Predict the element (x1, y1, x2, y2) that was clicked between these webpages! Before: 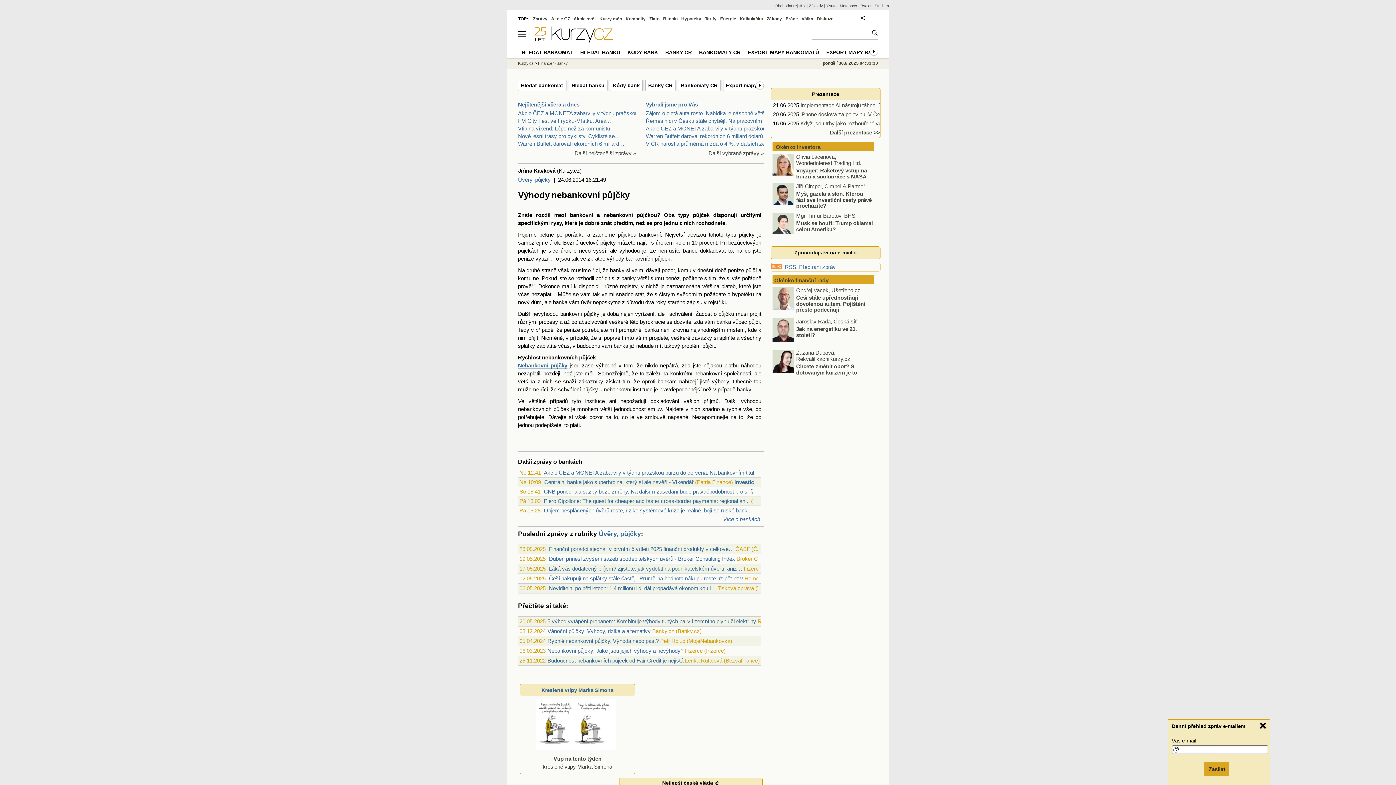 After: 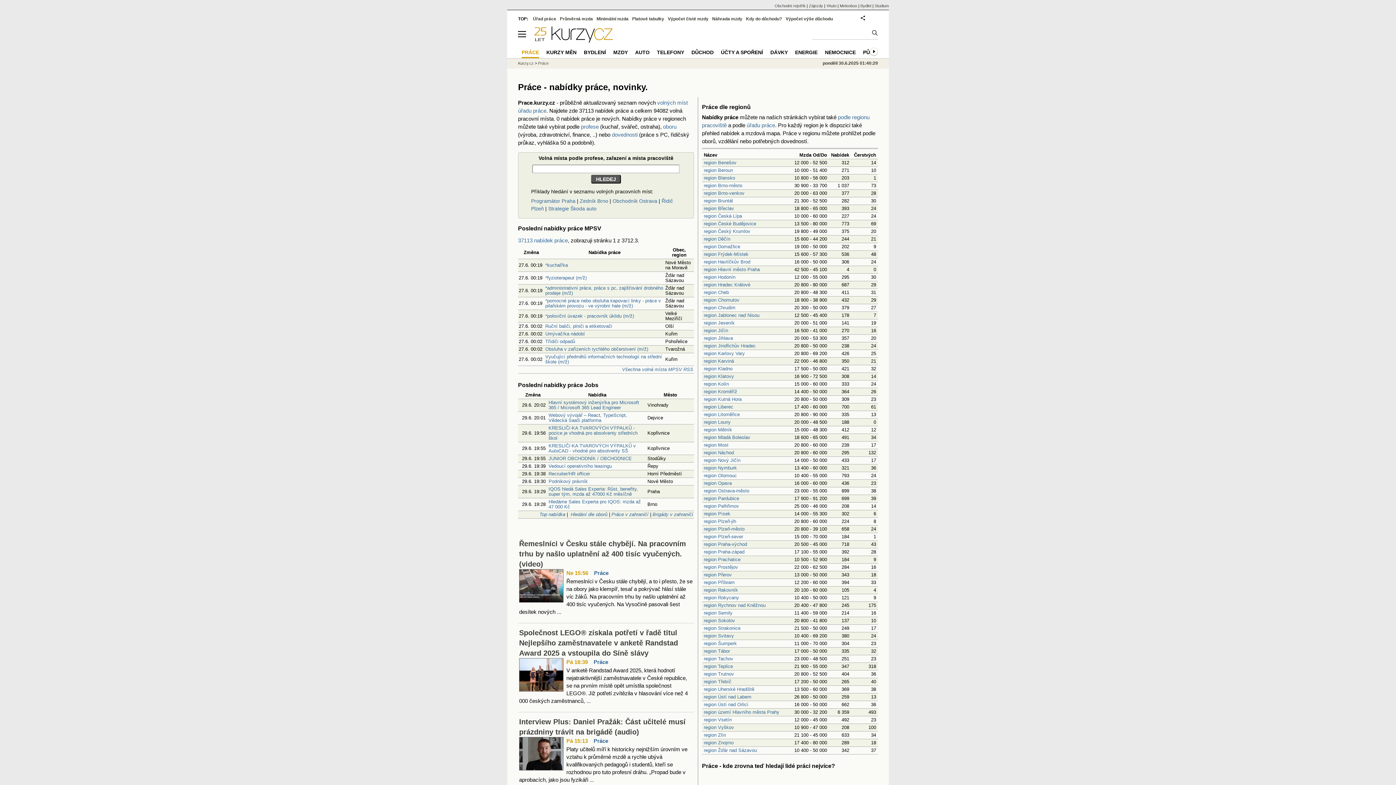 Action: label: Práce bbox: (785, 16, 798, 21)